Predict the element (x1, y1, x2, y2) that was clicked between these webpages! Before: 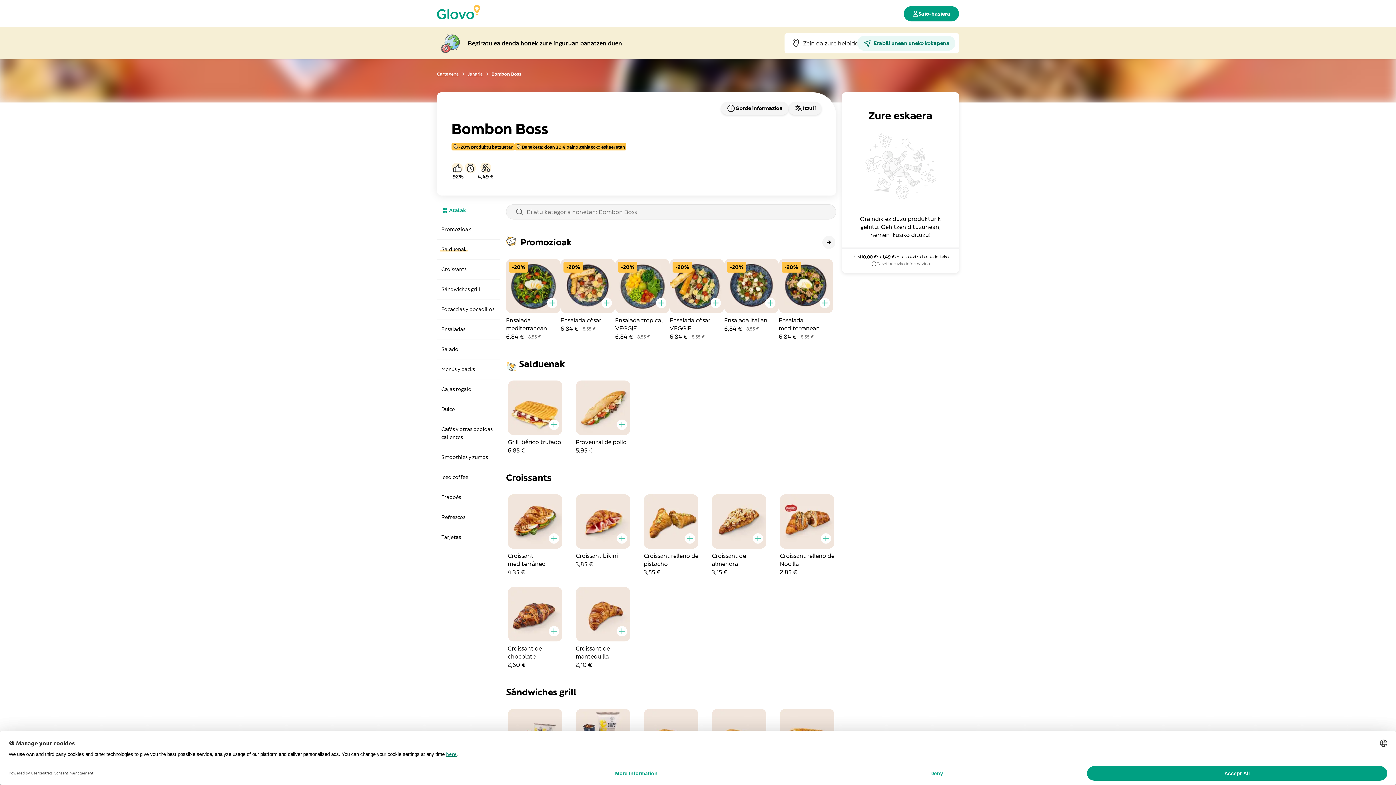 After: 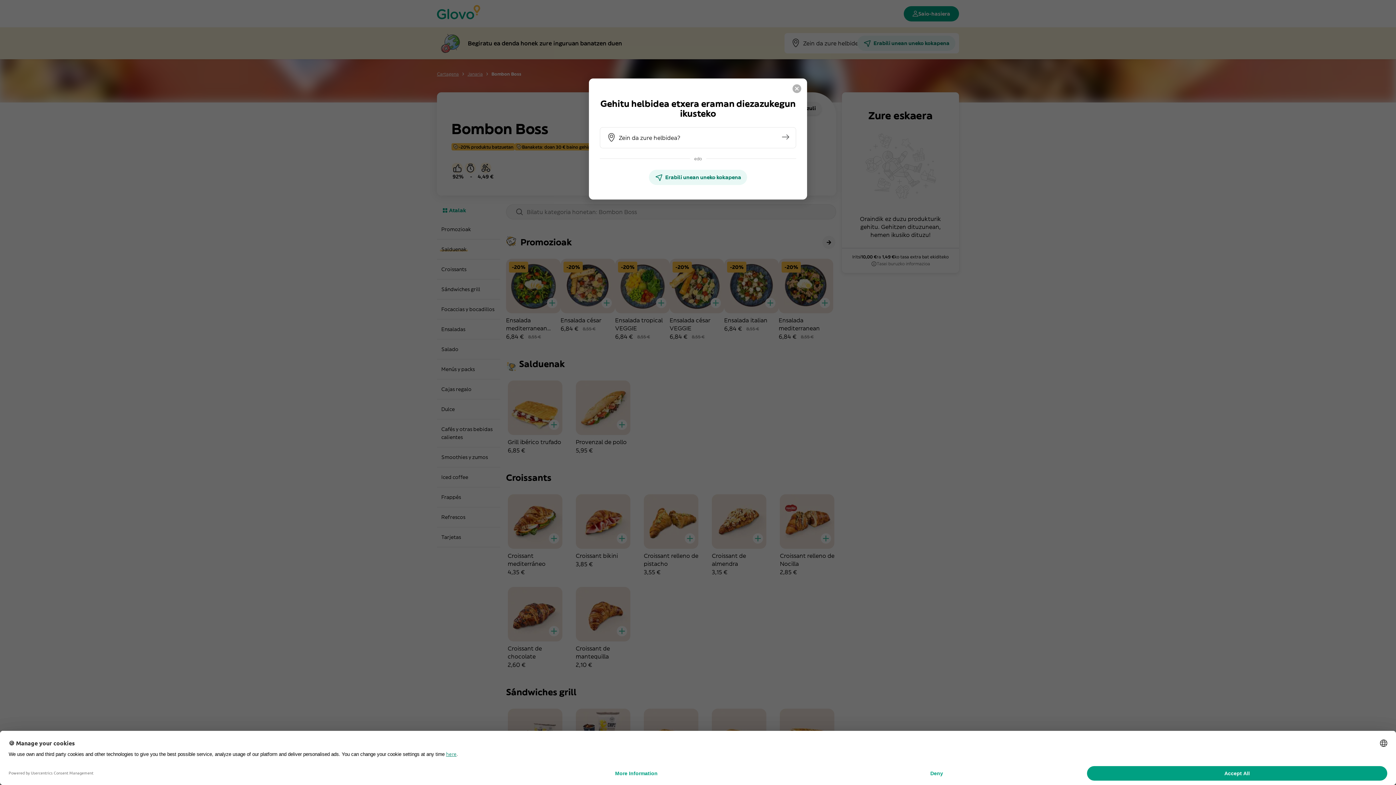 Action: bbox: (601, 296, 612, 310)